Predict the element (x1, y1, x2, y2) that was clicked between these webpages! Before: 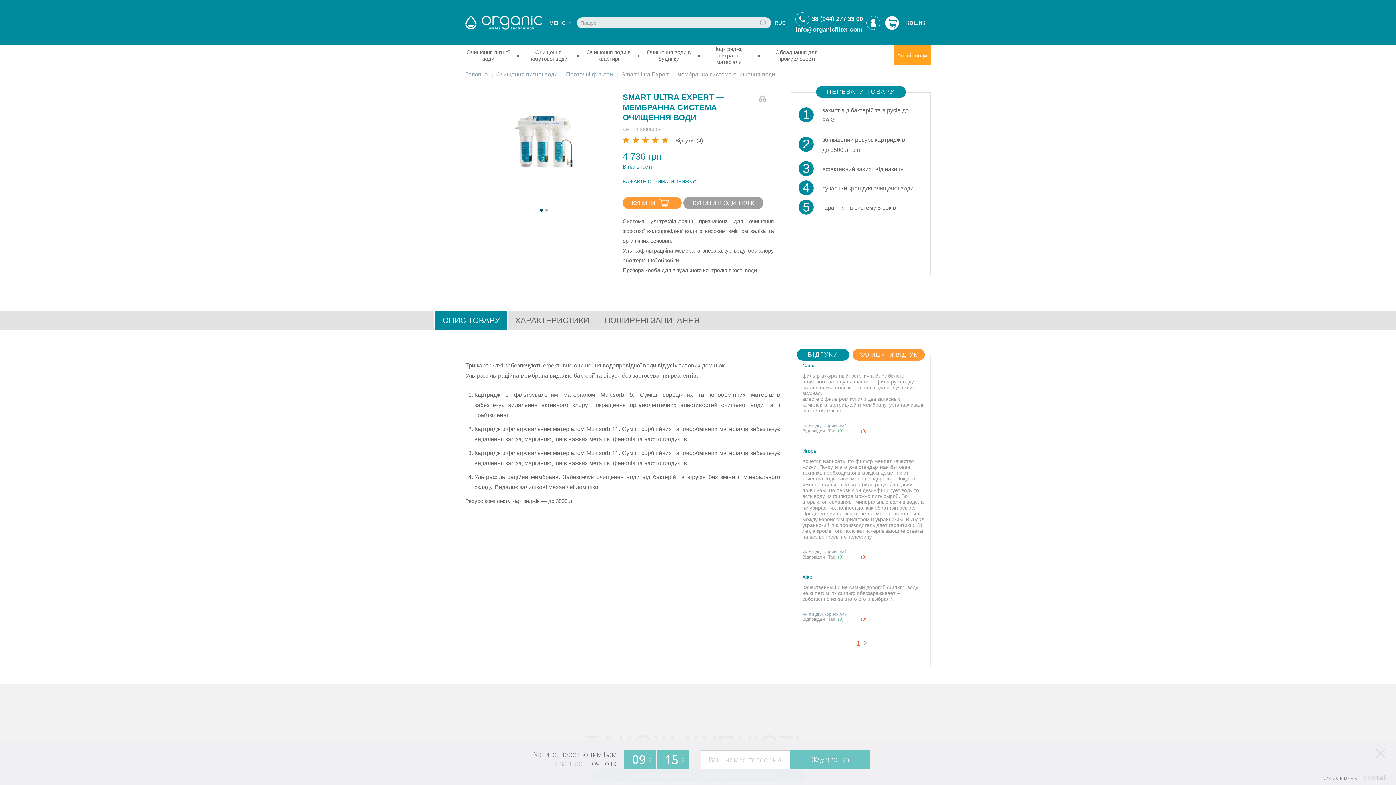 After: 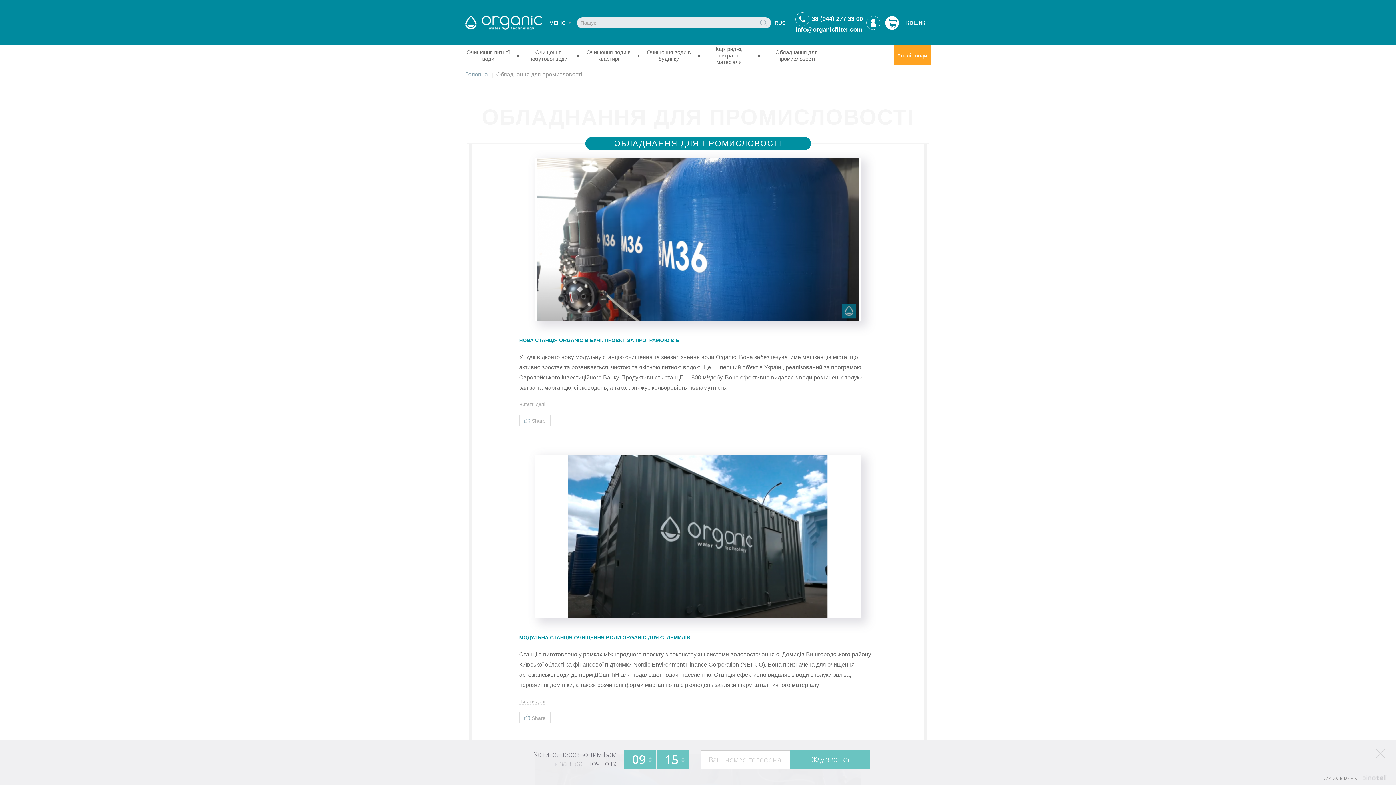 Action: label: Обладнання для промисловості bbox: (766, 45, 826, 65)